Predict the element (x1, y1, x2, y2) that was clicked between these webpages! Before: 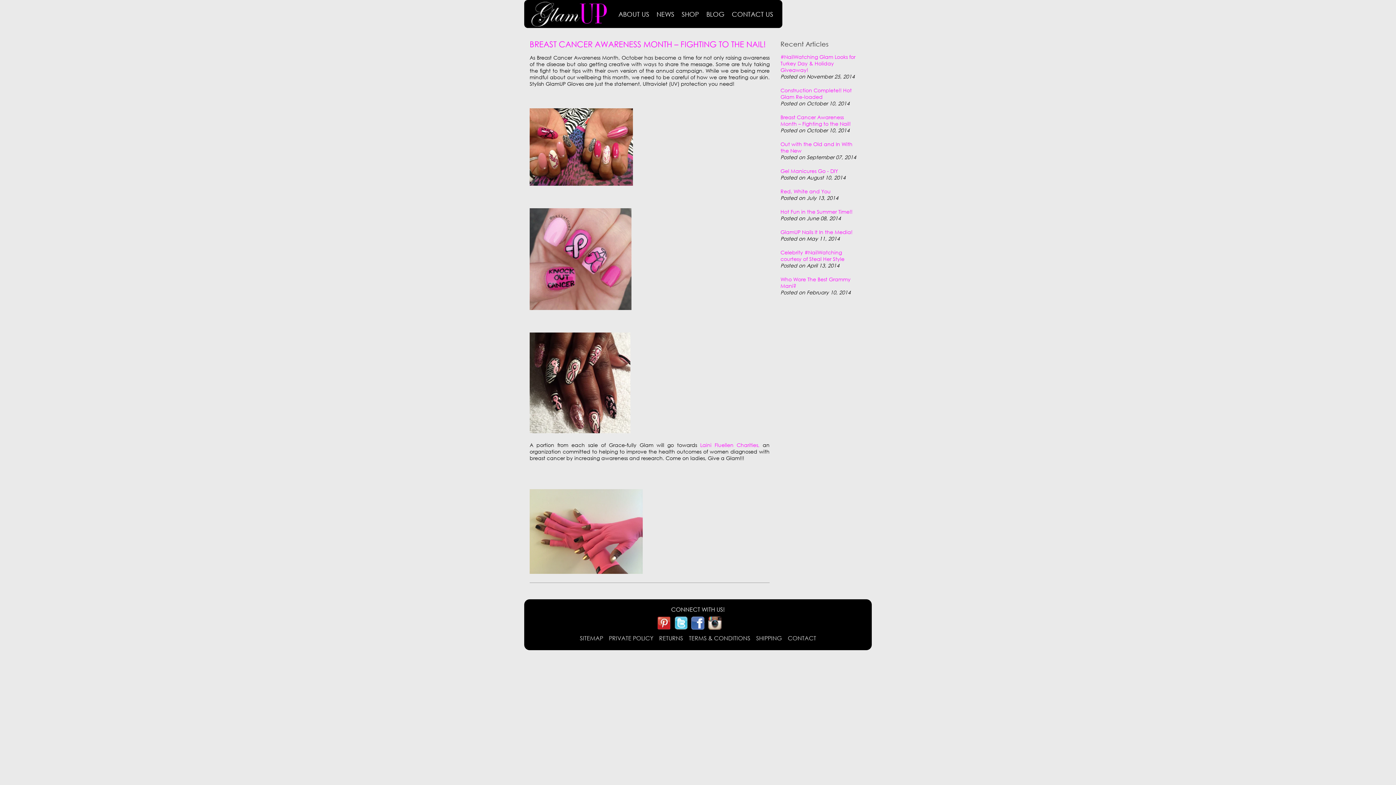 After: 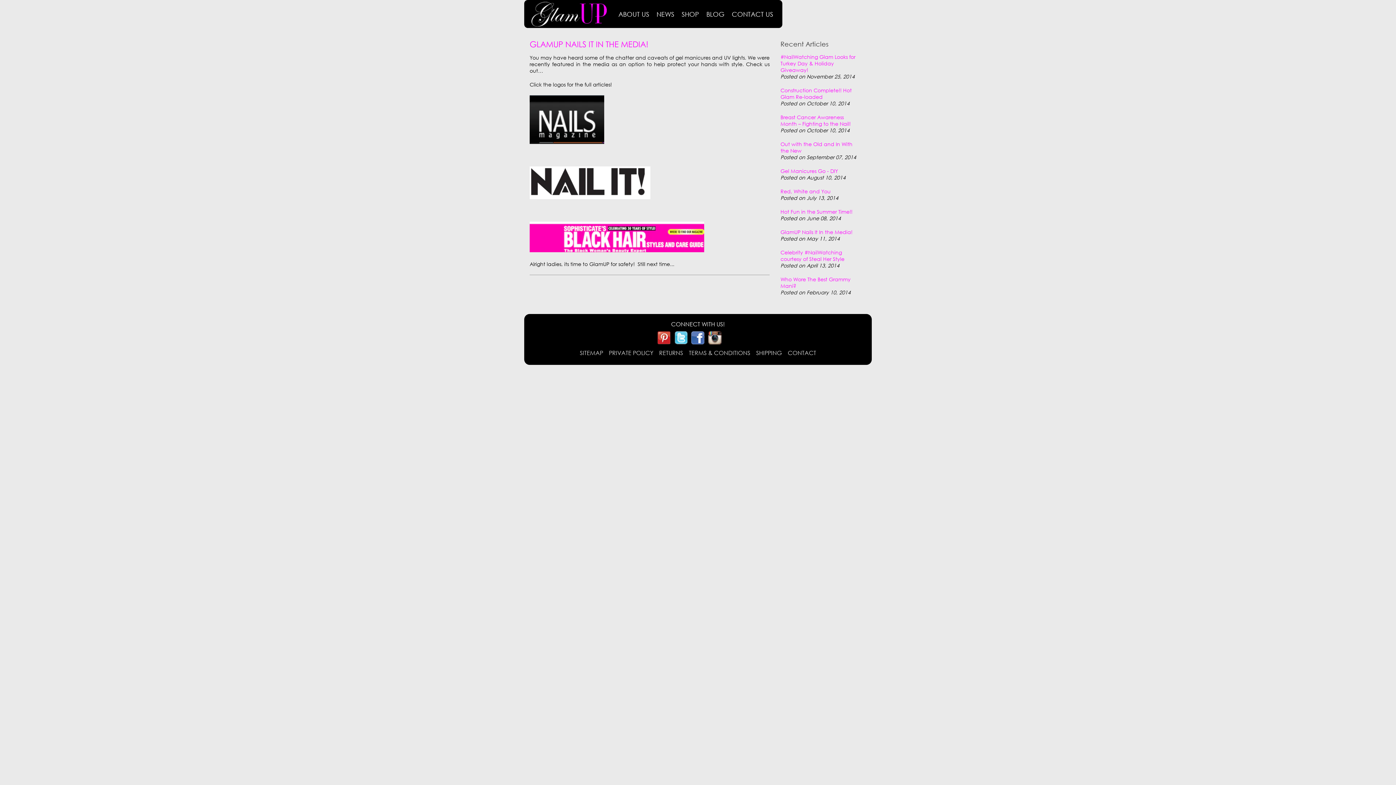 Action: label: GlamUP Nails It In the Media! bbox: (780, 229, 860, 235)